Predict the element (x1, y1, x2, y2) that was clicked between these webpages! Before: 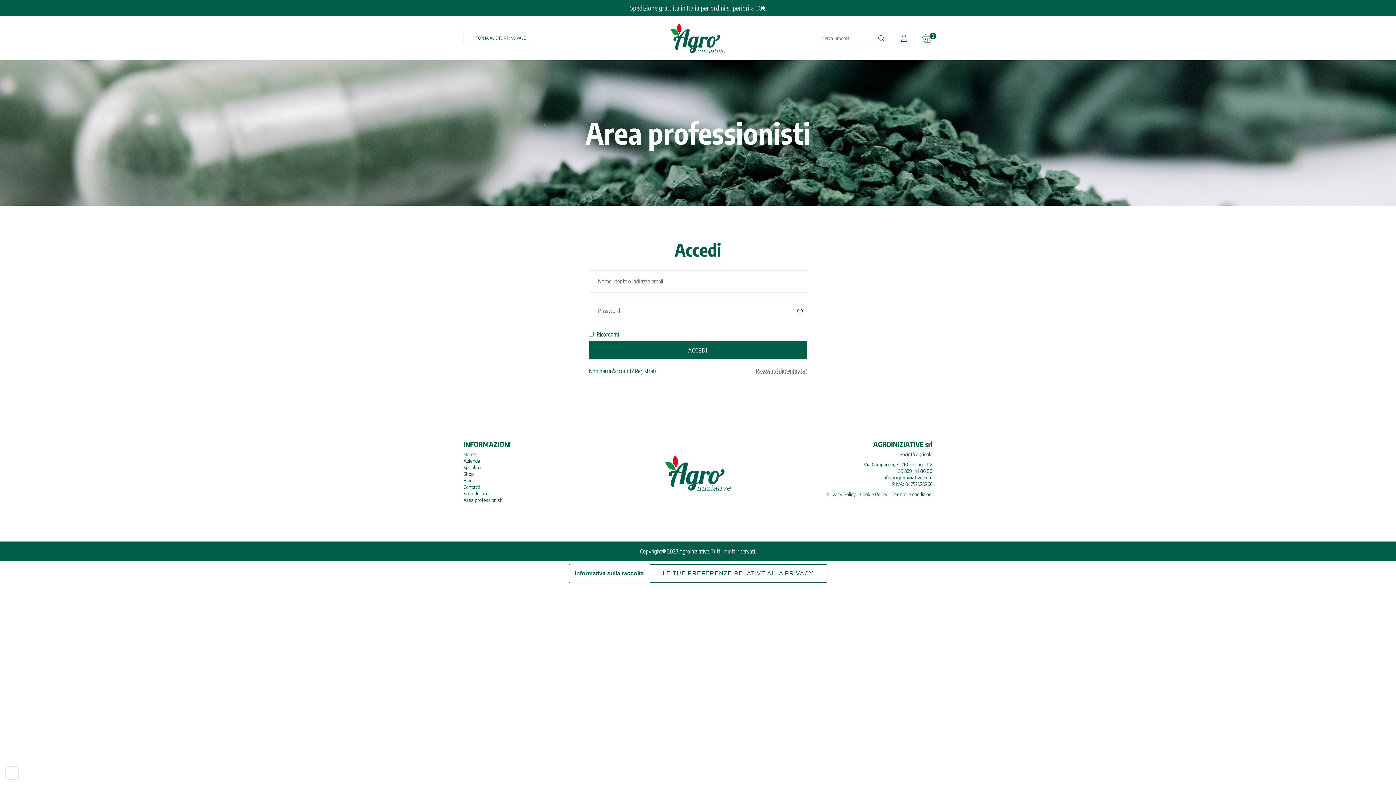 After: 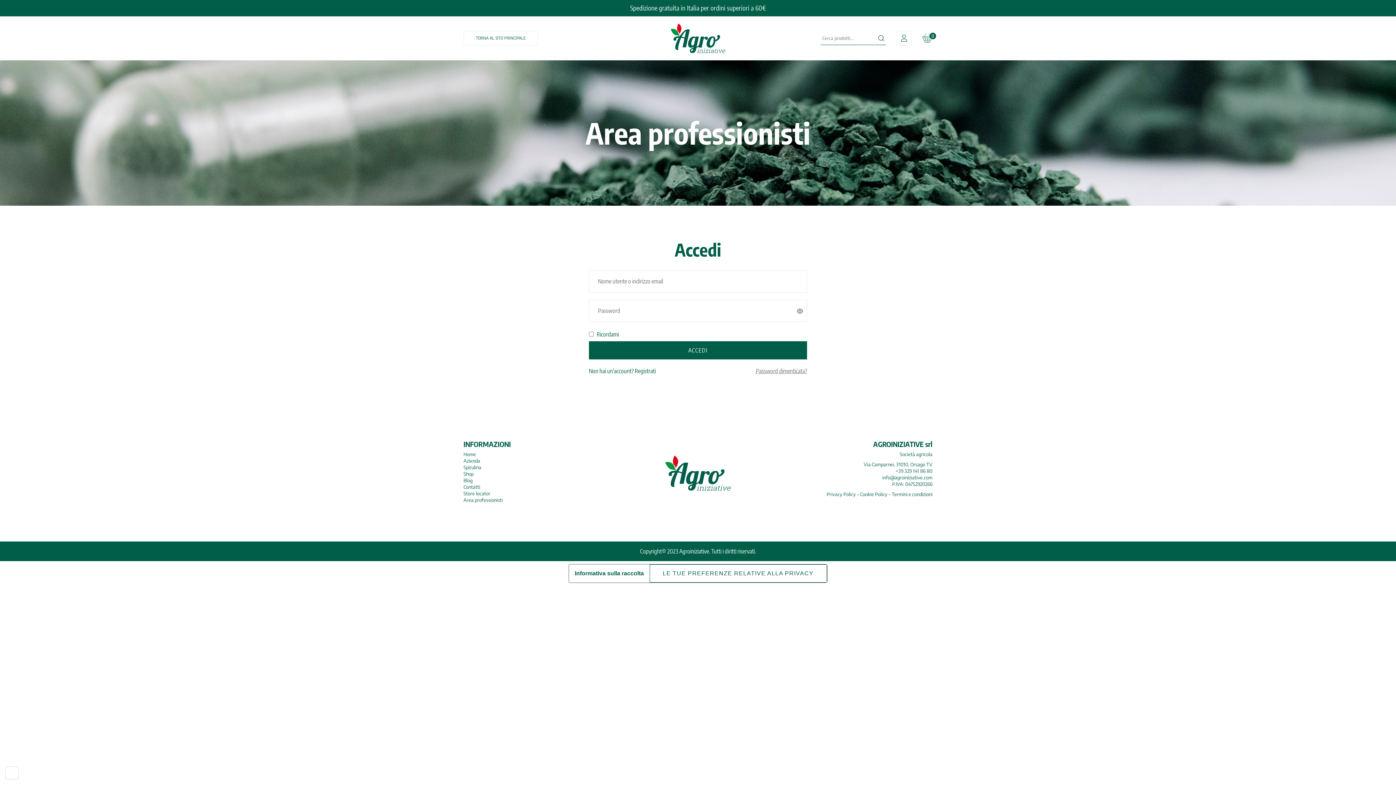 Action: label: +39 329 141 86 80 bbox: (895, 468, 932, 474)